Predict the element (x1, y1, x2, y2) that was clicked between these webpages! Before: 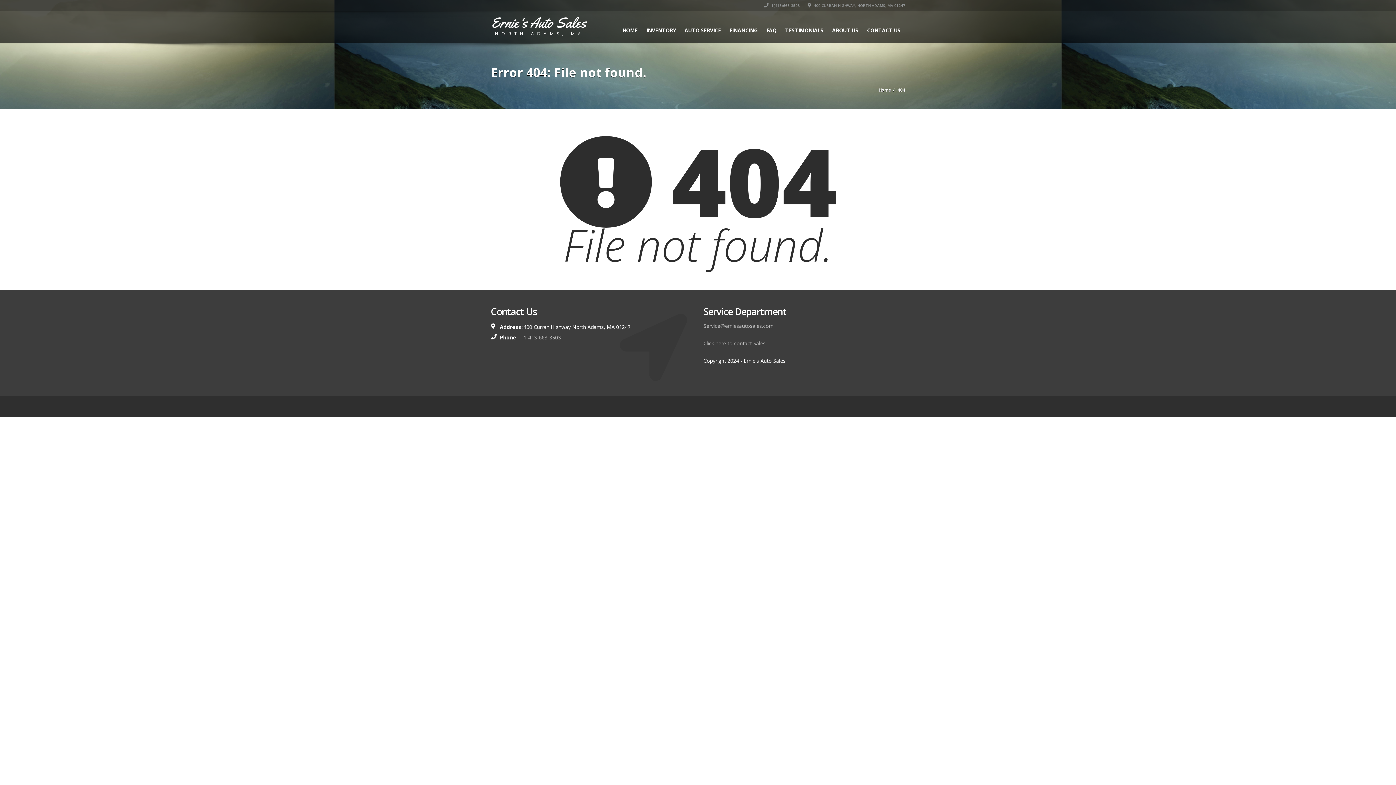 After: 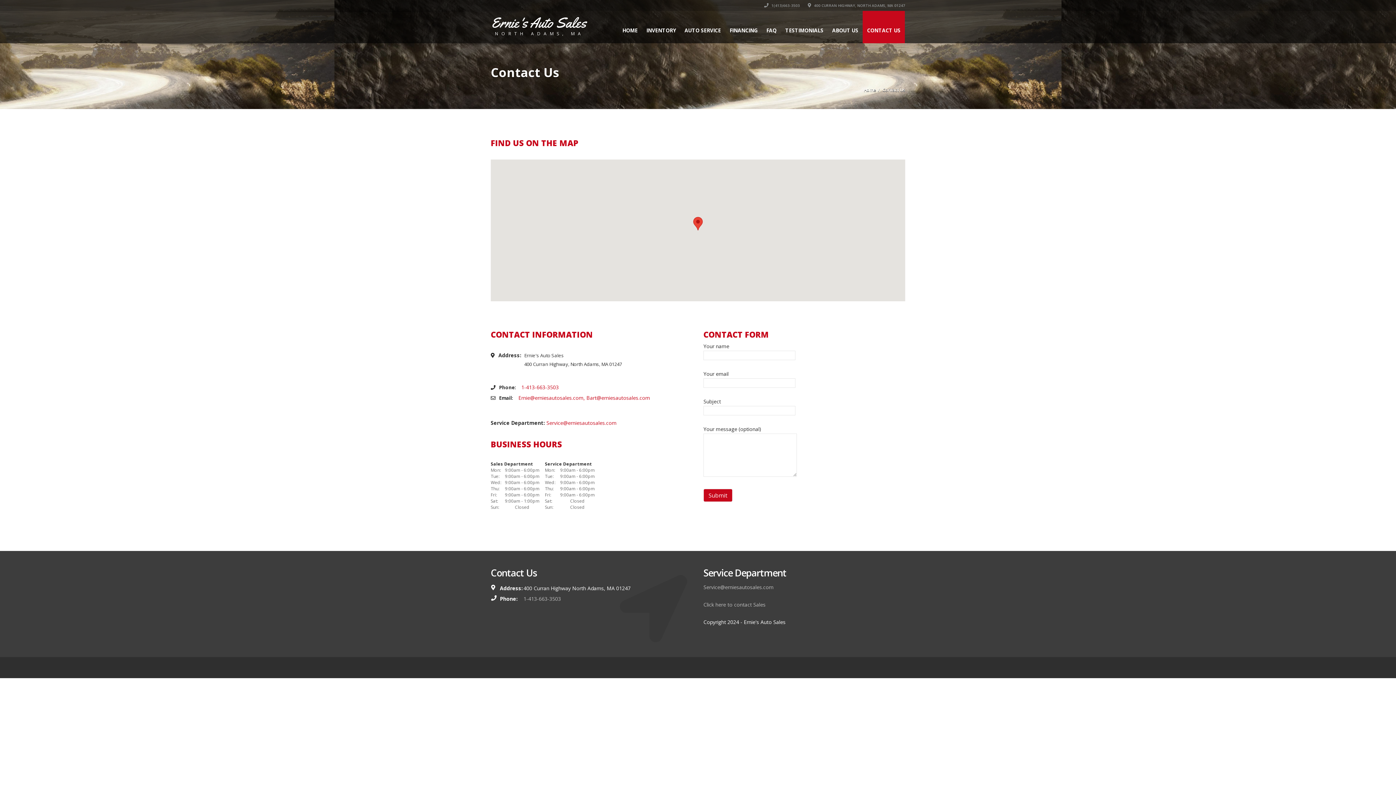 Action: bbox: (862, 10, 905, 43) label: CONTACT US